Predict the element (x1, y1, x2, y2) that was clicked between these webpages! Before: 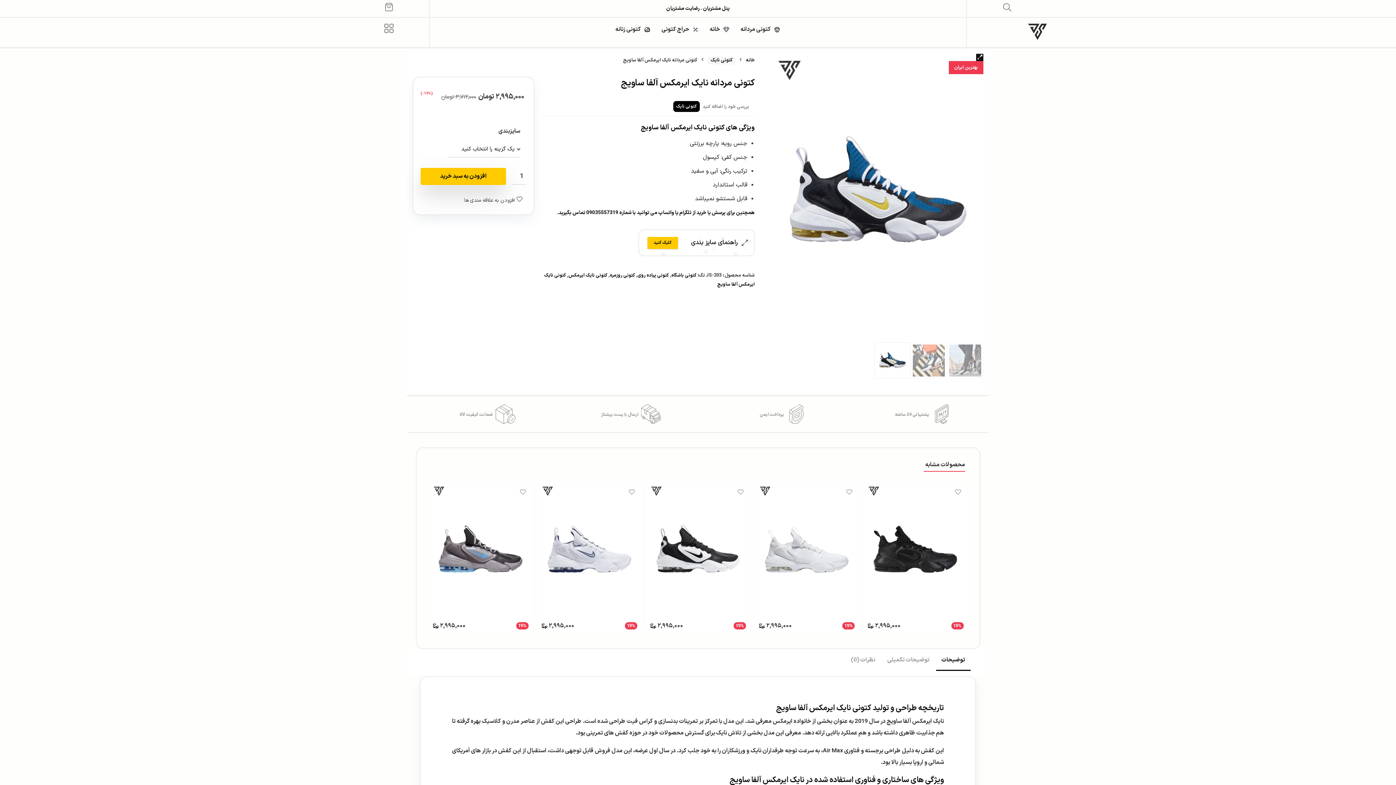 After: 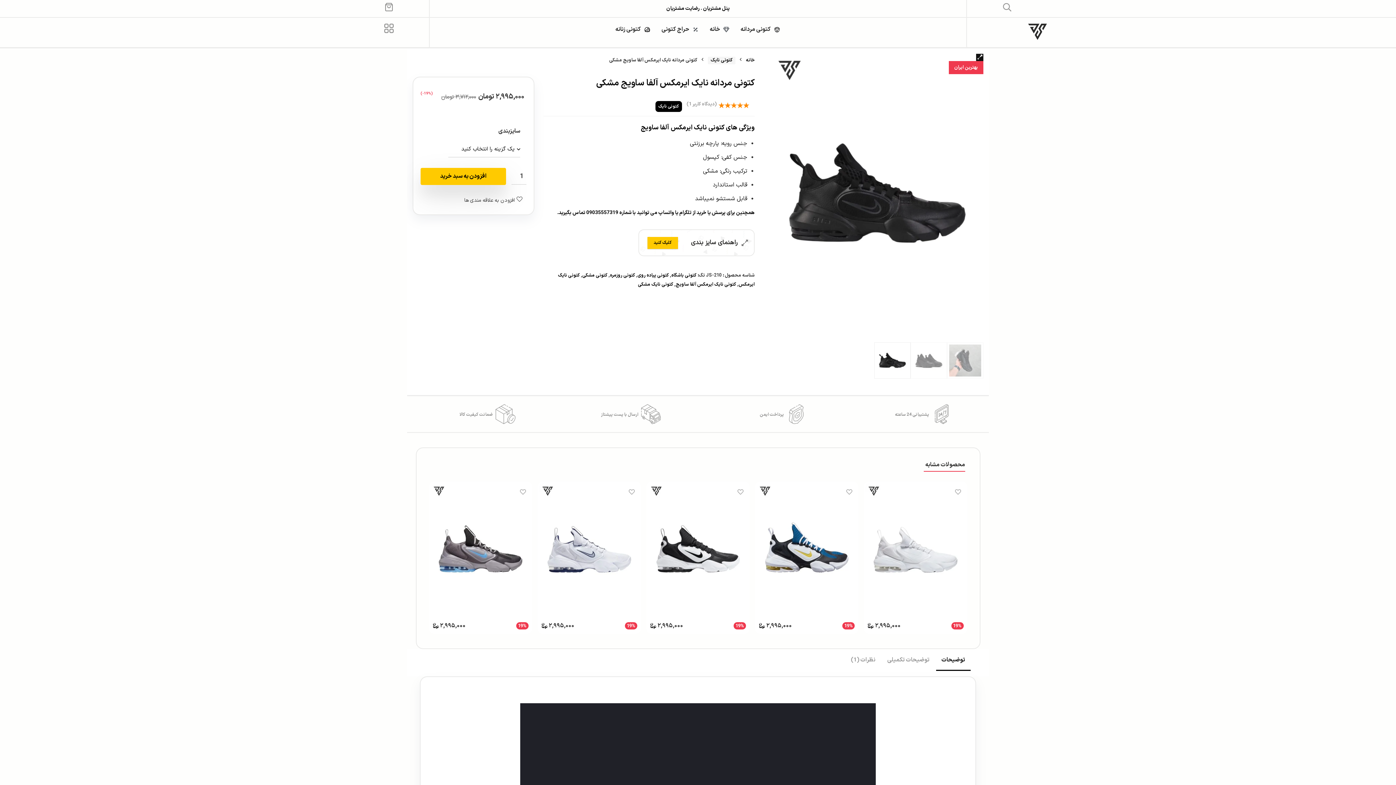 Action: bbox: (865, 483, 965, 616)